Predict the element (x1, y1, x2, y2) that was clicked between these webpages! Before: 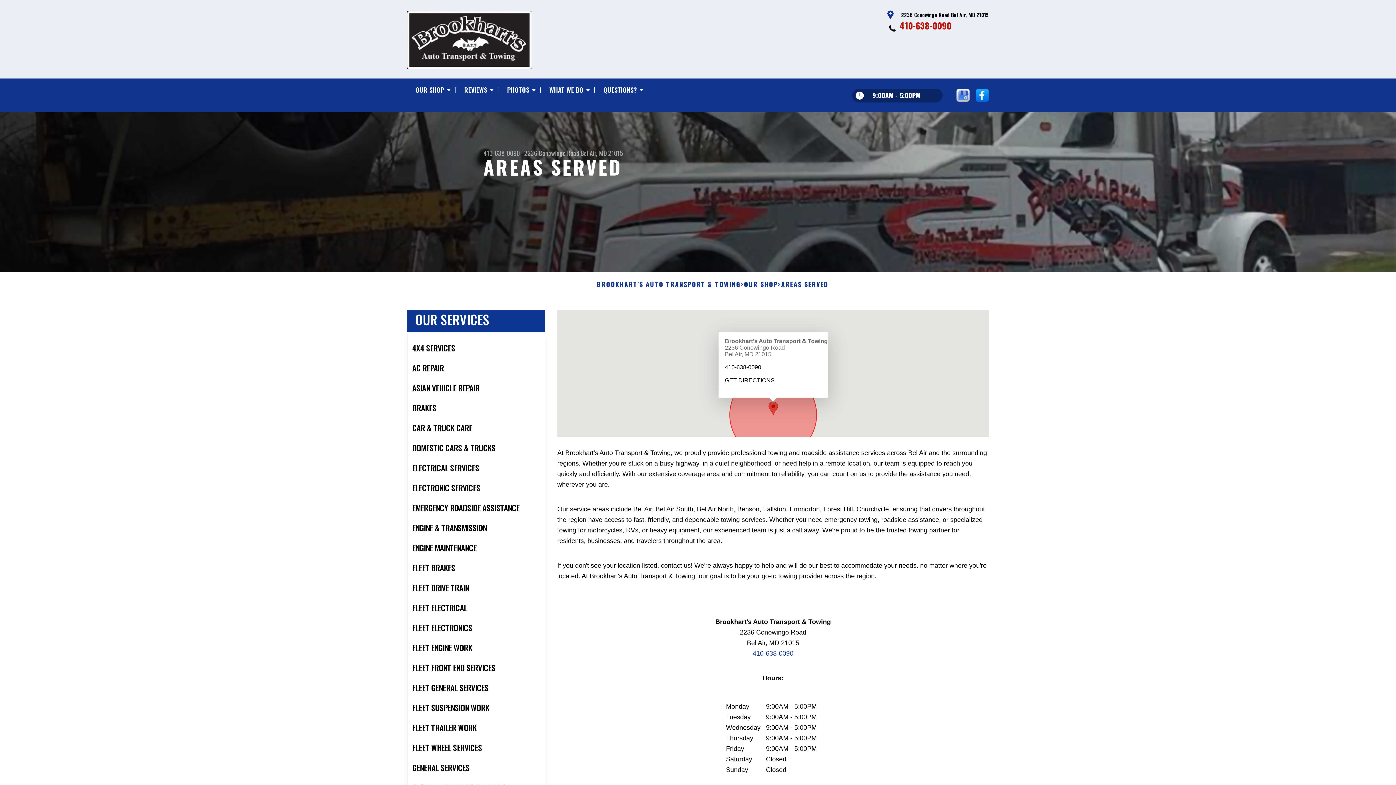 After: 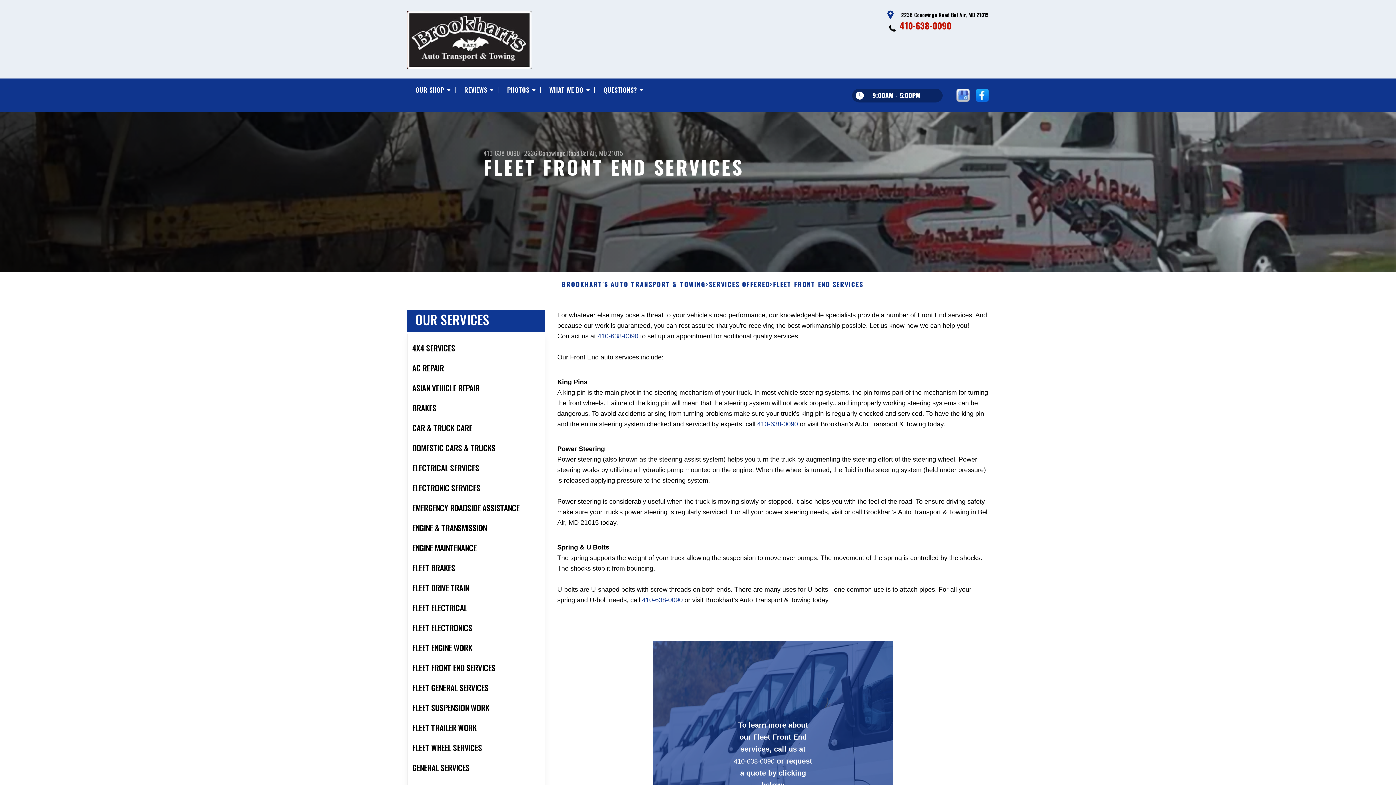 Action: label: FLEET FRONT END SERVICES bbox: (407, 658, 545, 678)